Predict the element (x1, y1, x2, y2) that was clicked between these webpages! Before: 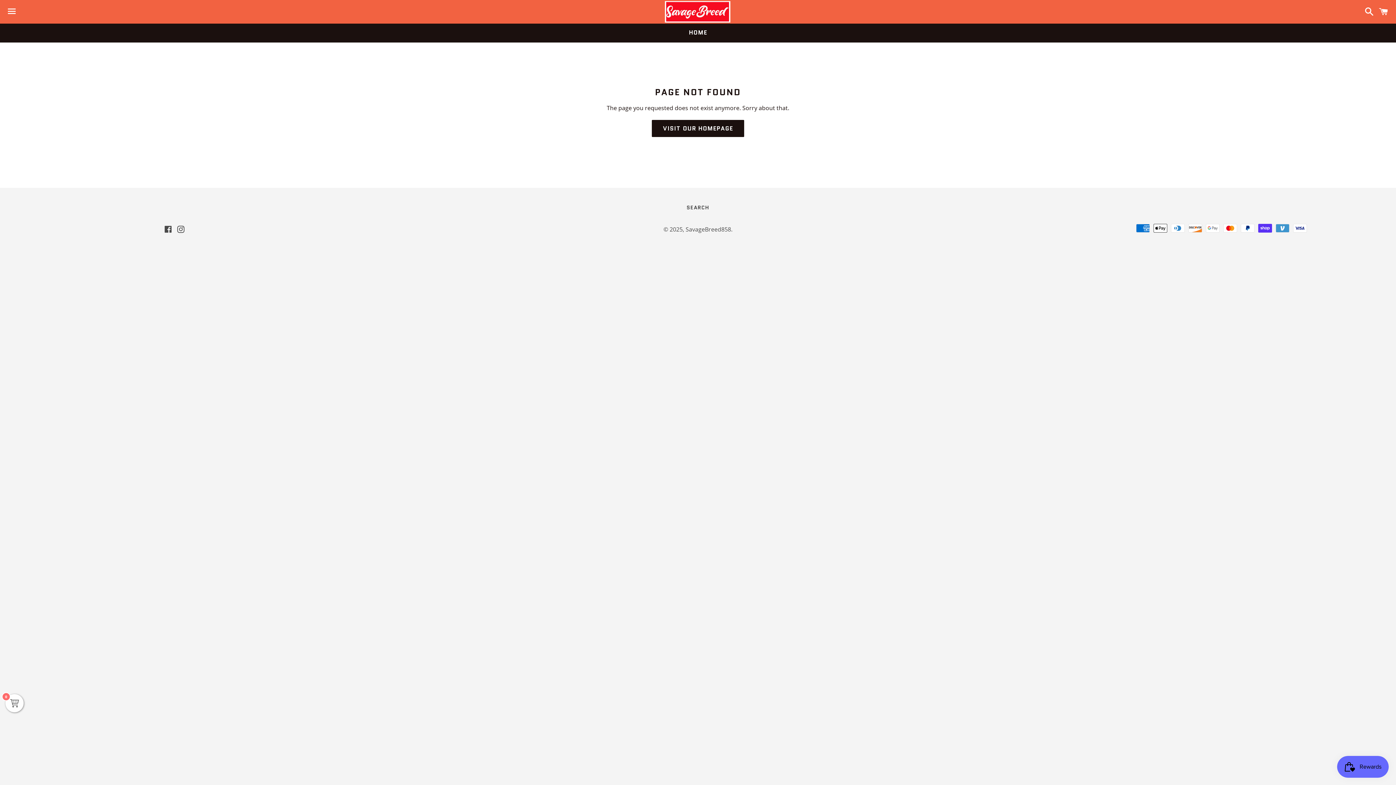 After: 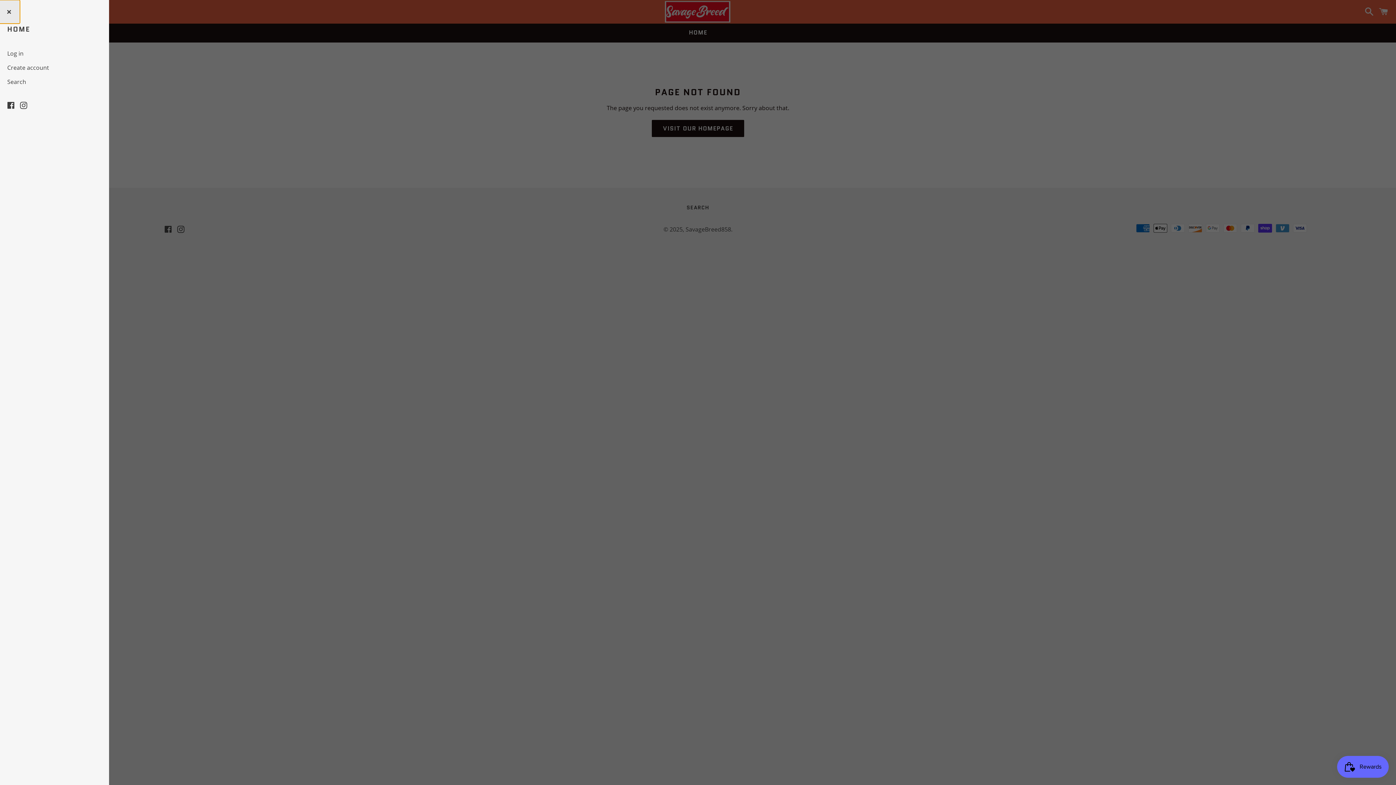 Action: bbox: (3, 0, 20, 22) label: Menu